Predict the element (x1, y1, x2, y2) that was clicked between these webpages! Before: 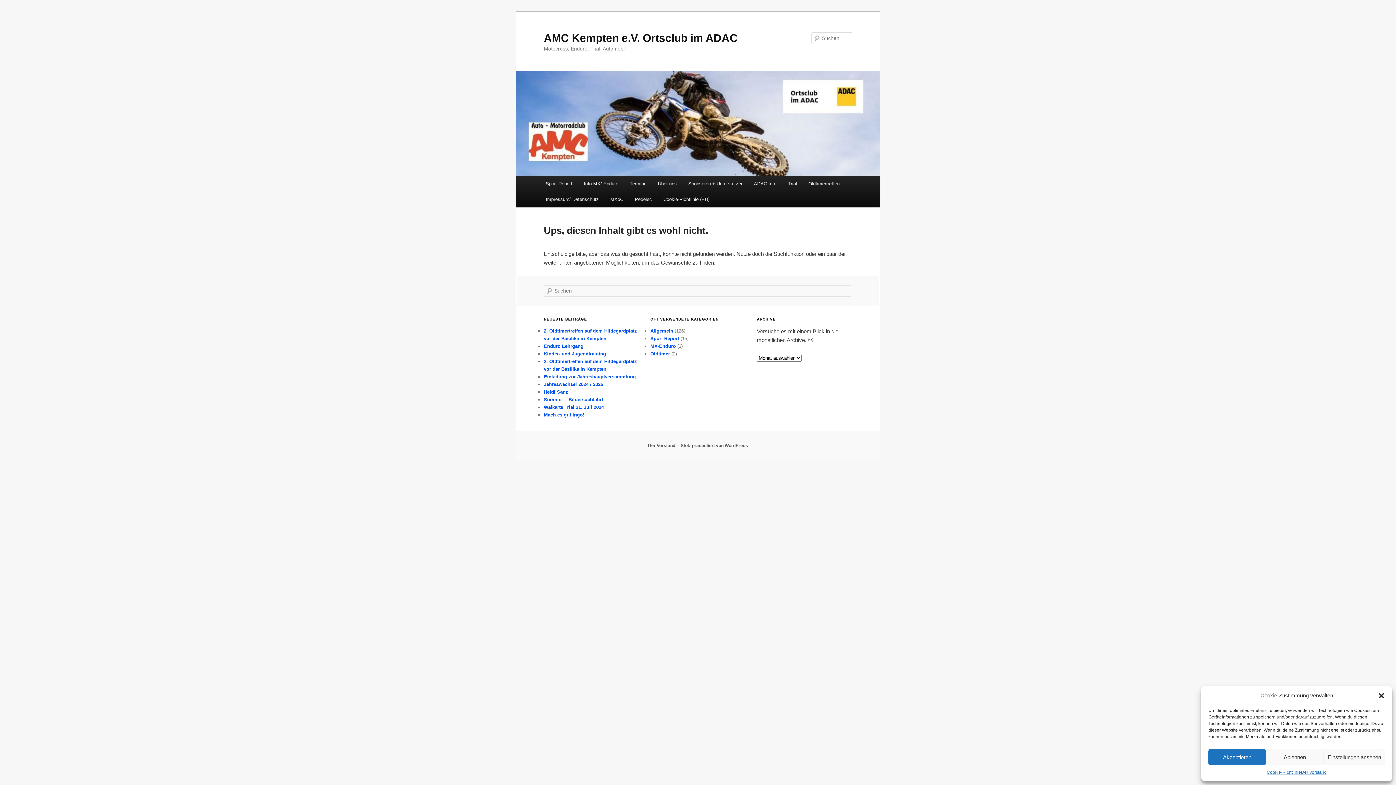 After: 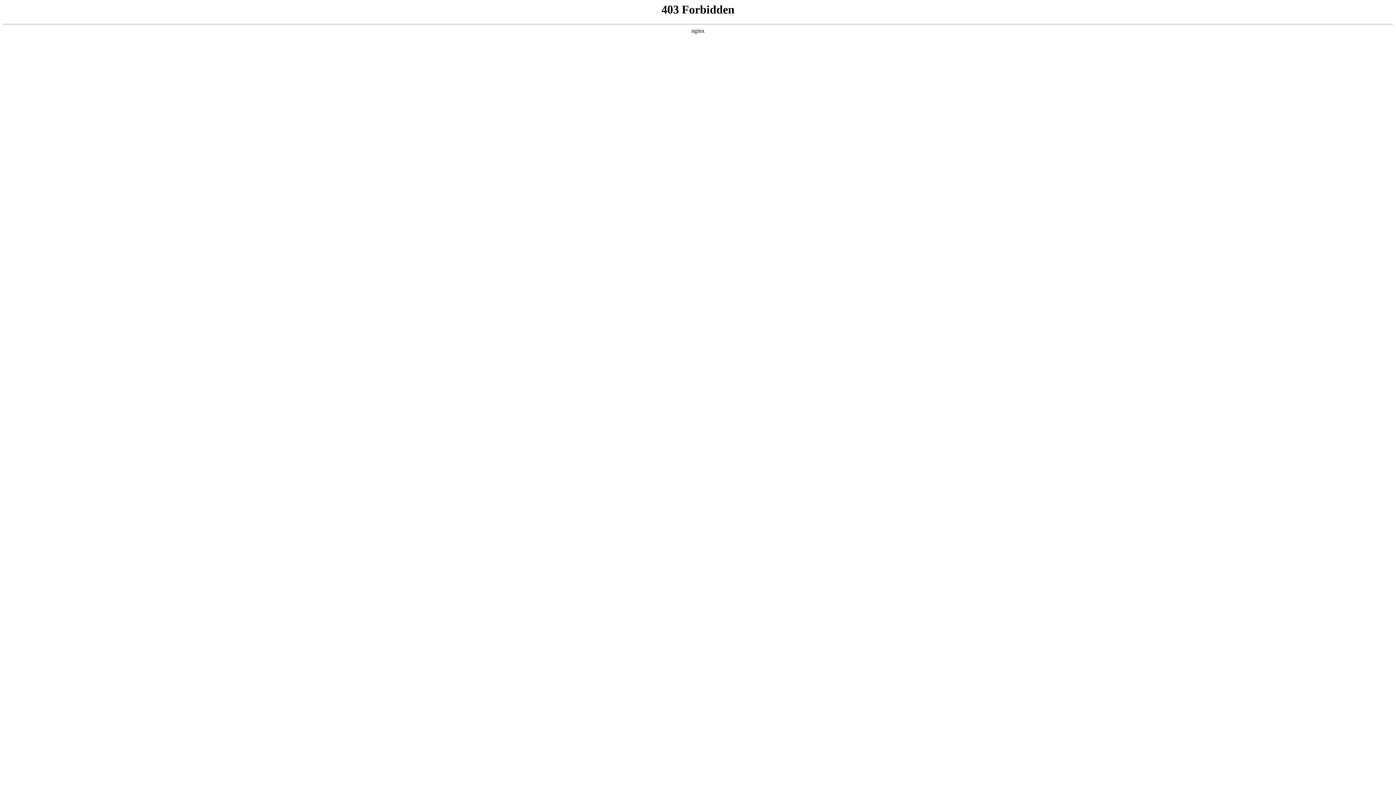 Action: label: Stolz präsentiert von WordPress bbox: (680, 443, 748, 448)